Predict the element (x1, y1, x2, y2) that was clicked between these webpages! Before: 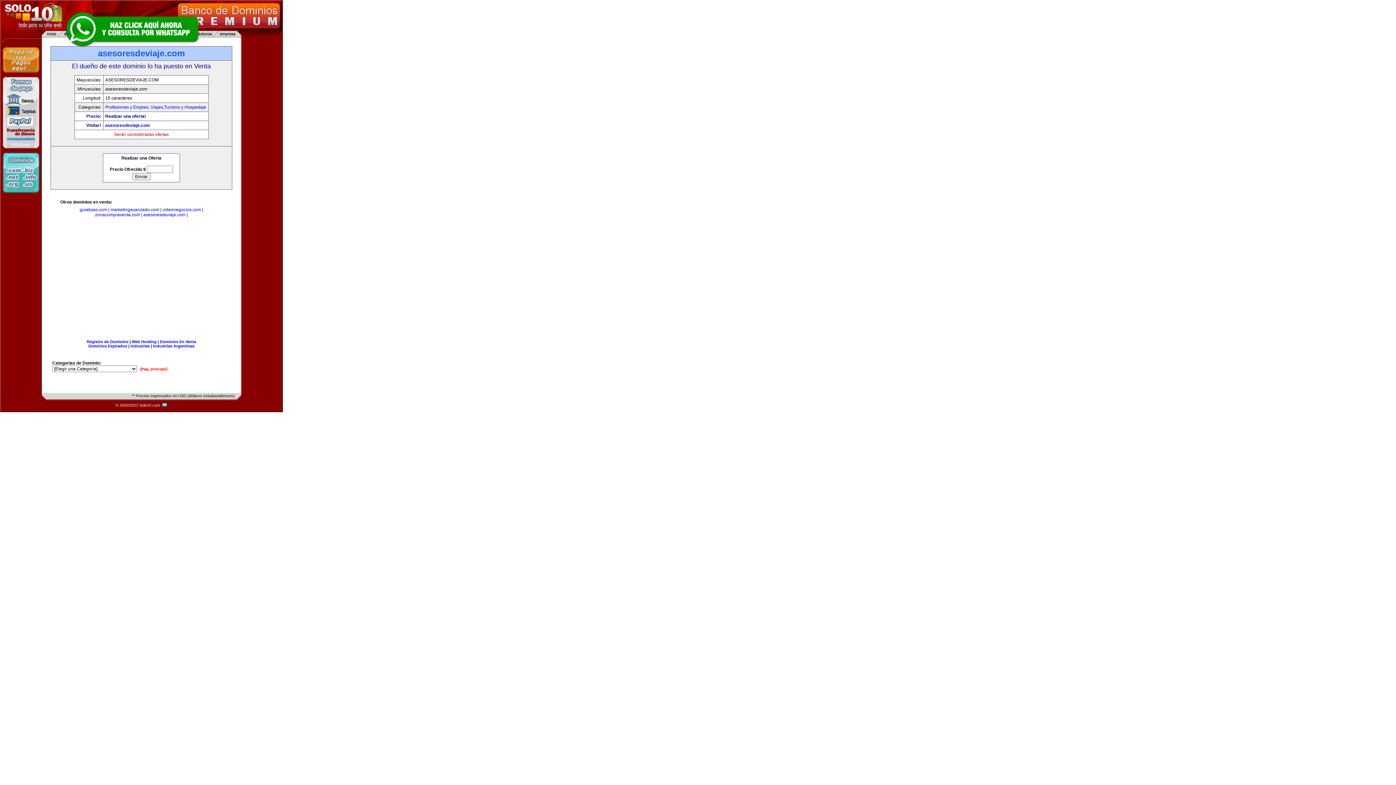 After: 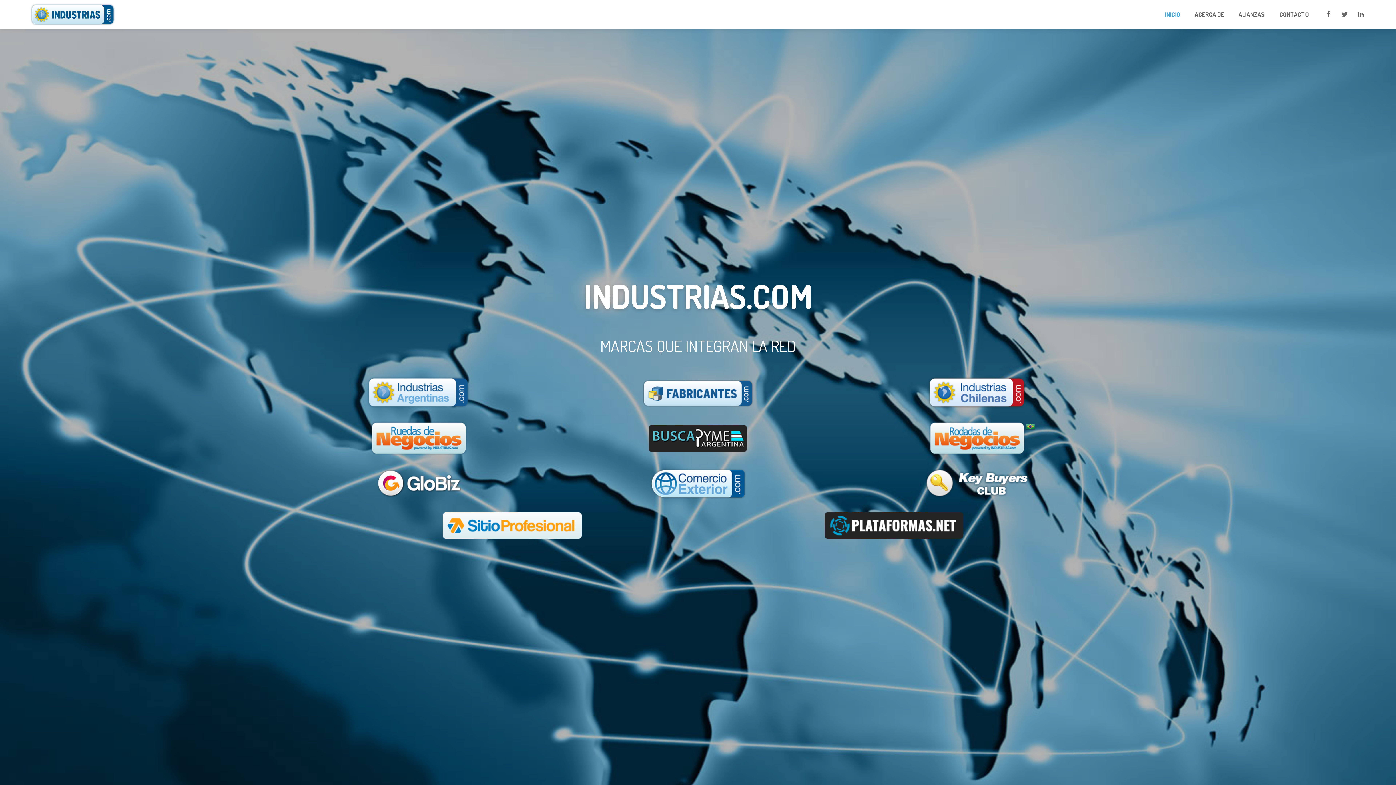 Action: bbox: (130, 344, 149, 348) label: Industrias